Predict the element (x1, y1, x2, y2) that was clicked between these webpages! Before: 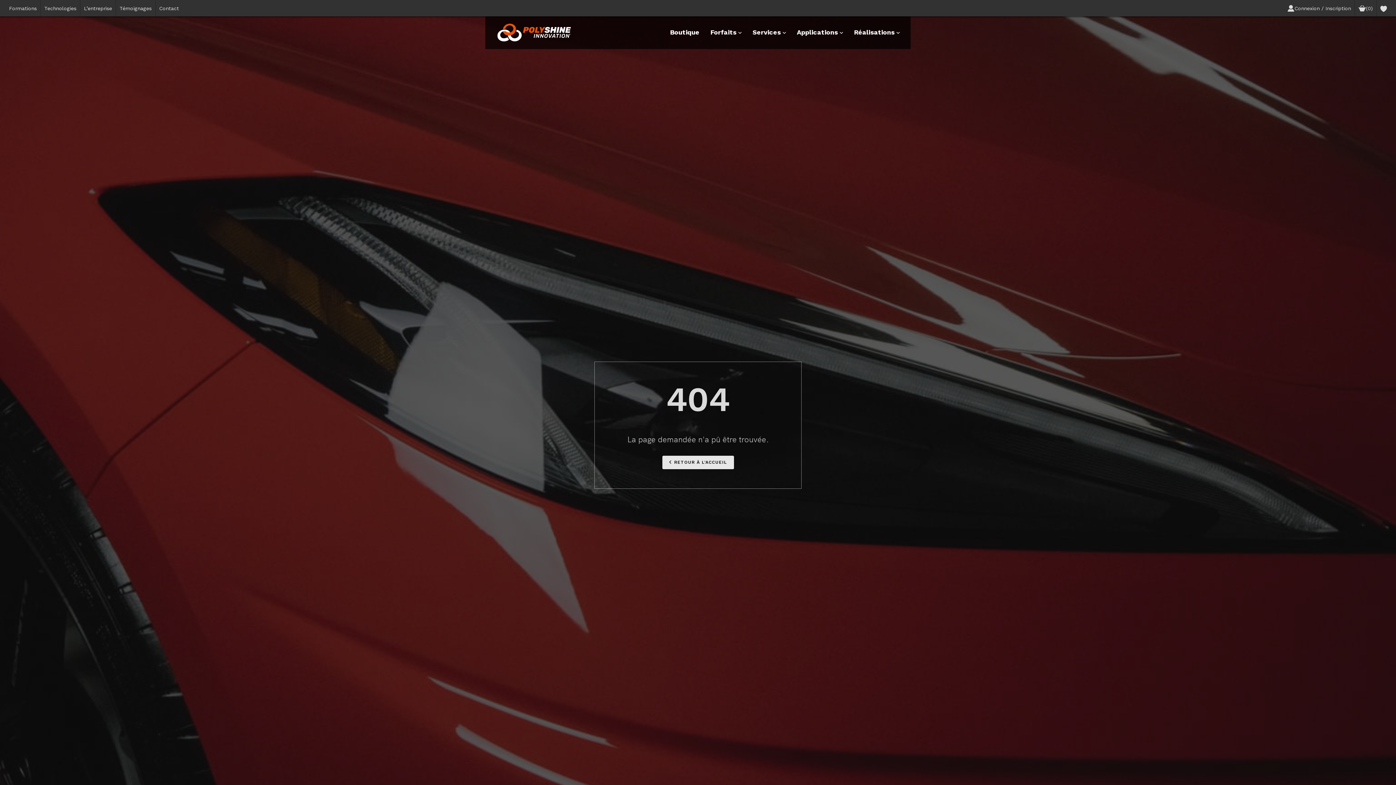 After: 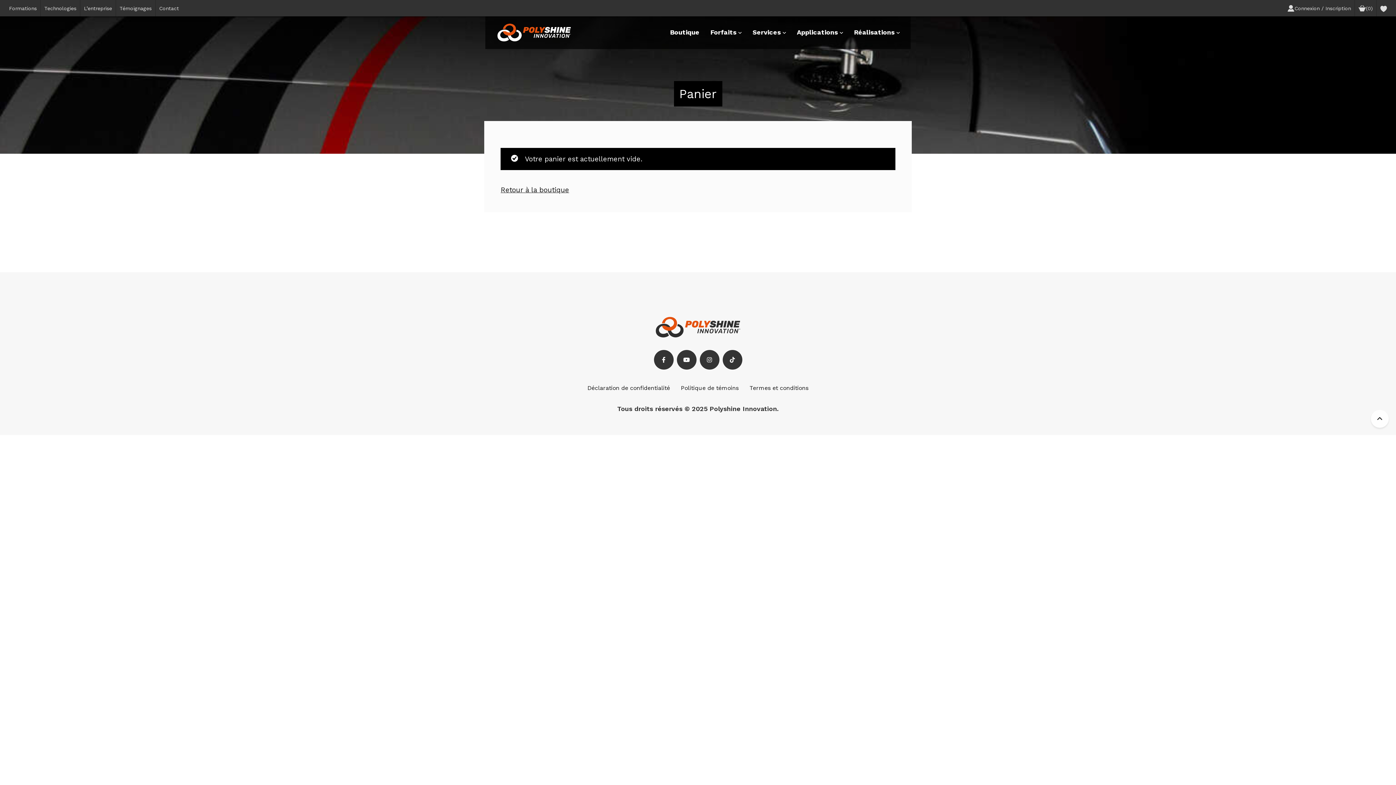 Action: label: (0) bbox: (1355, 0, 1377, 16)